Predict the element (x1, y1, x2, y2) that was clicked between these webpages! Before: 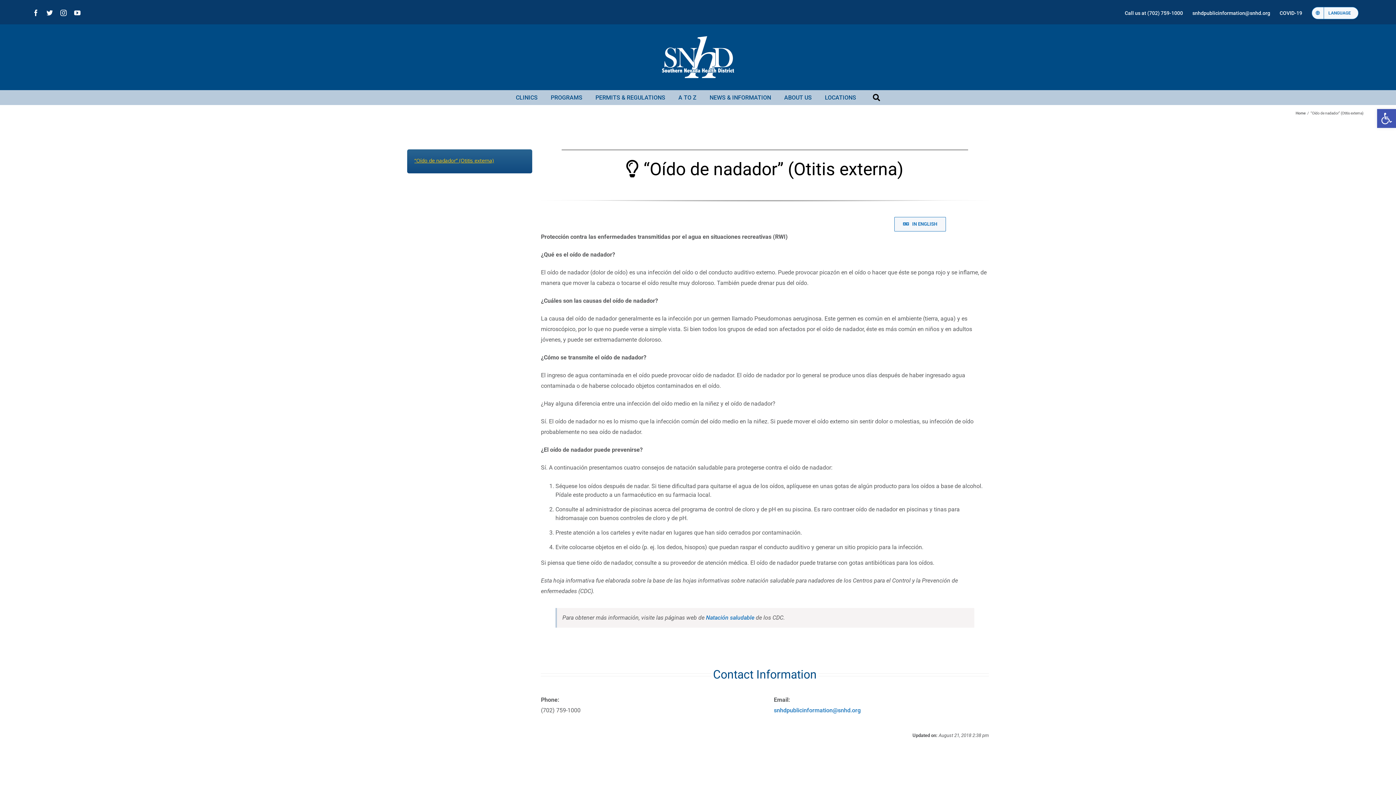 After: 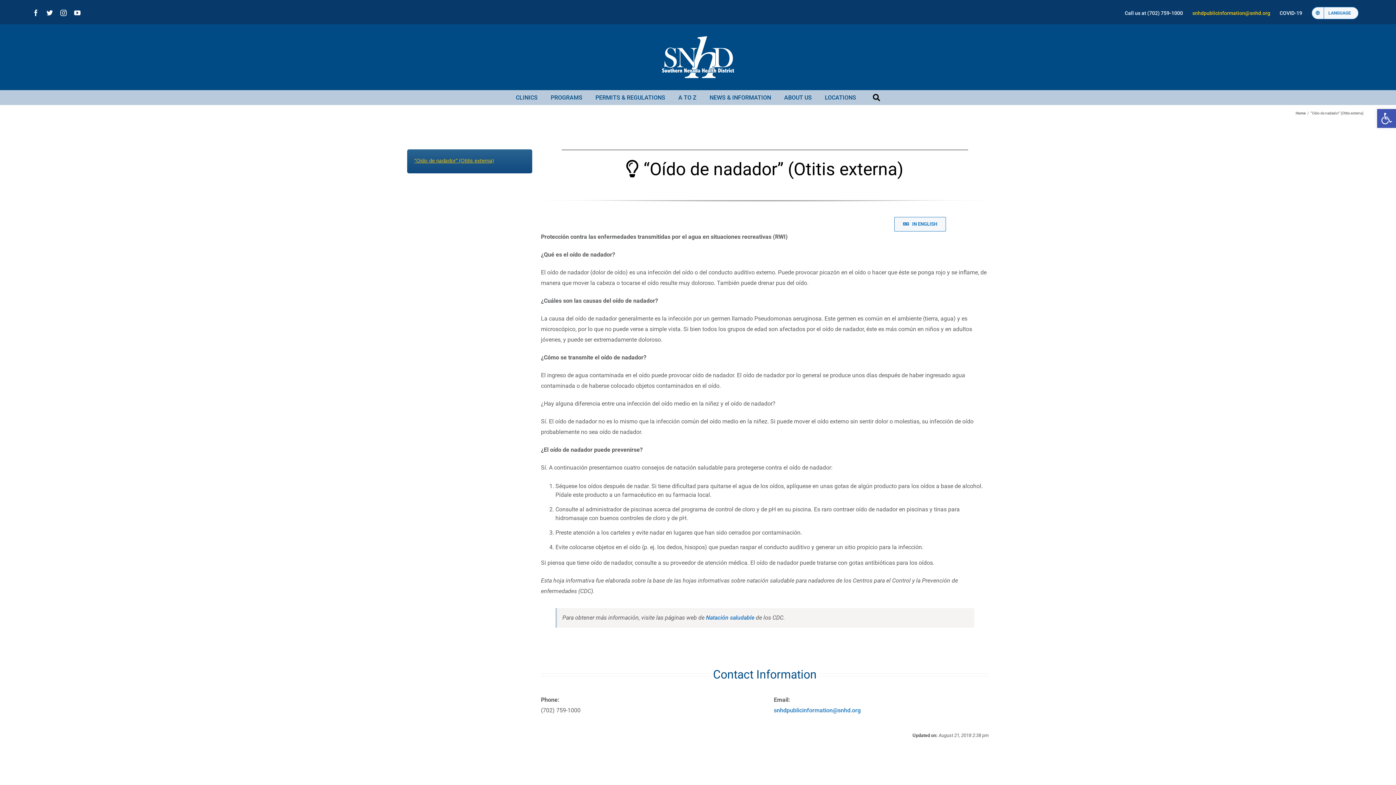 Action: bbox: (1188, 5, 1275, 20) label: snhdpublicinformation@snhd.org